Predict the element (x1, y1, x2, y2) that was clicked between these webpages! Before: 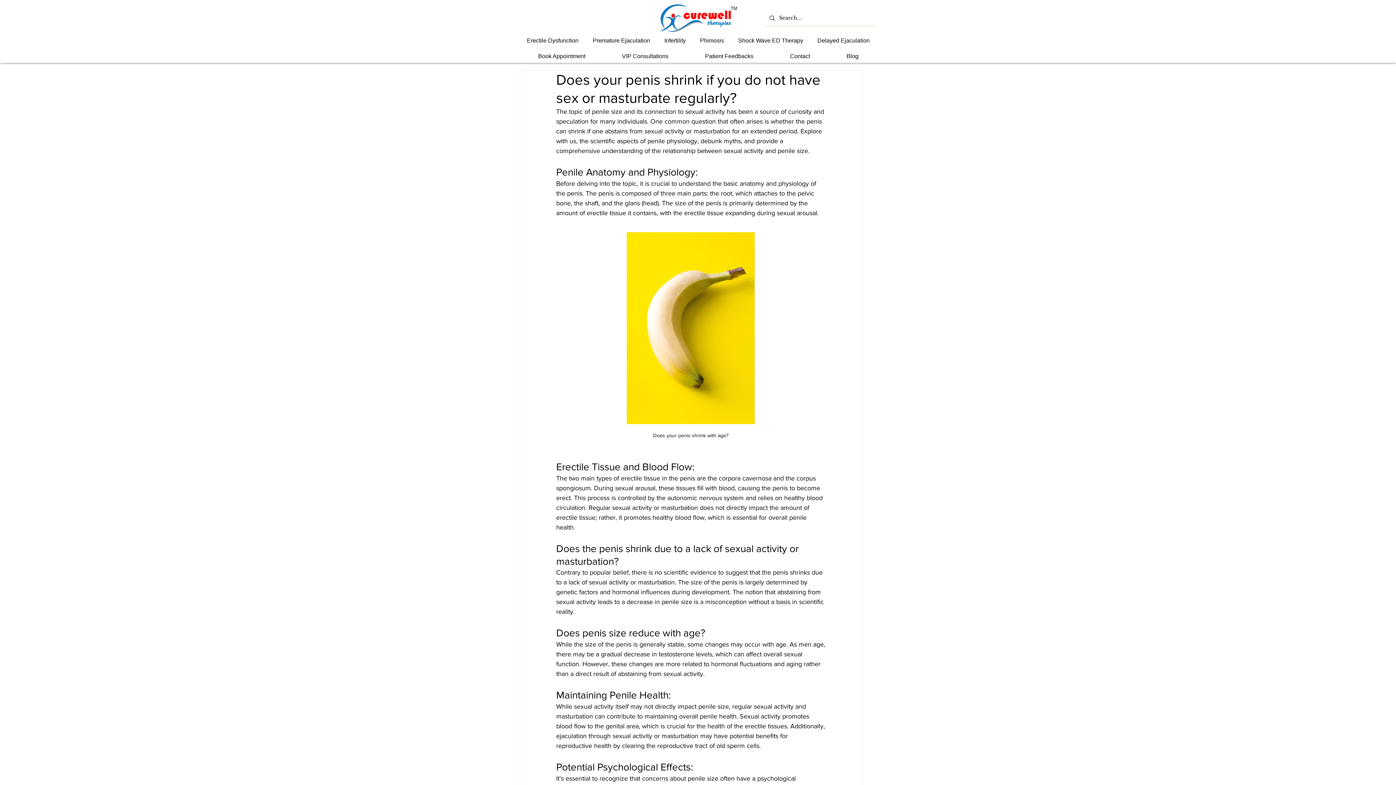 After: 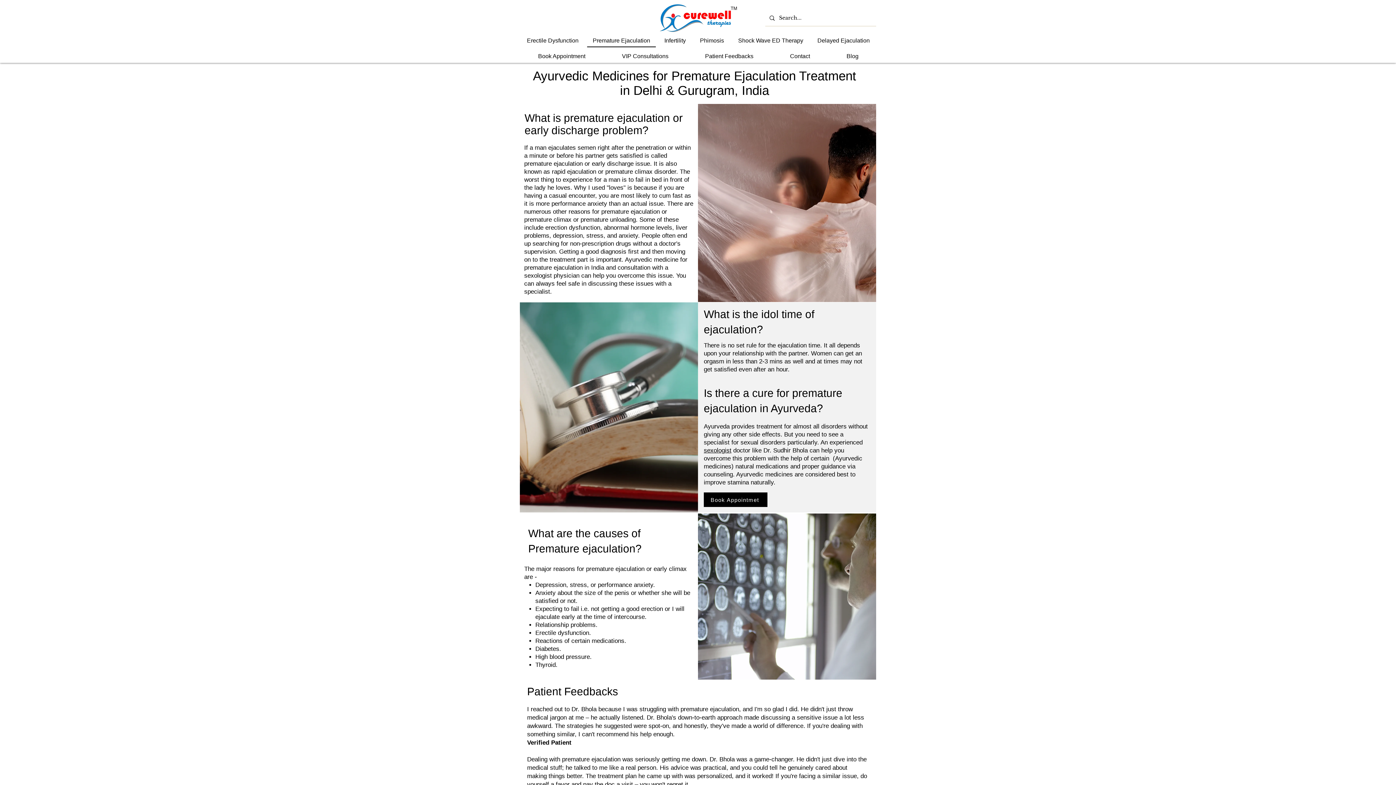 Action: label: Premature Ejaculation bbox: (587, 34, 656, 47)